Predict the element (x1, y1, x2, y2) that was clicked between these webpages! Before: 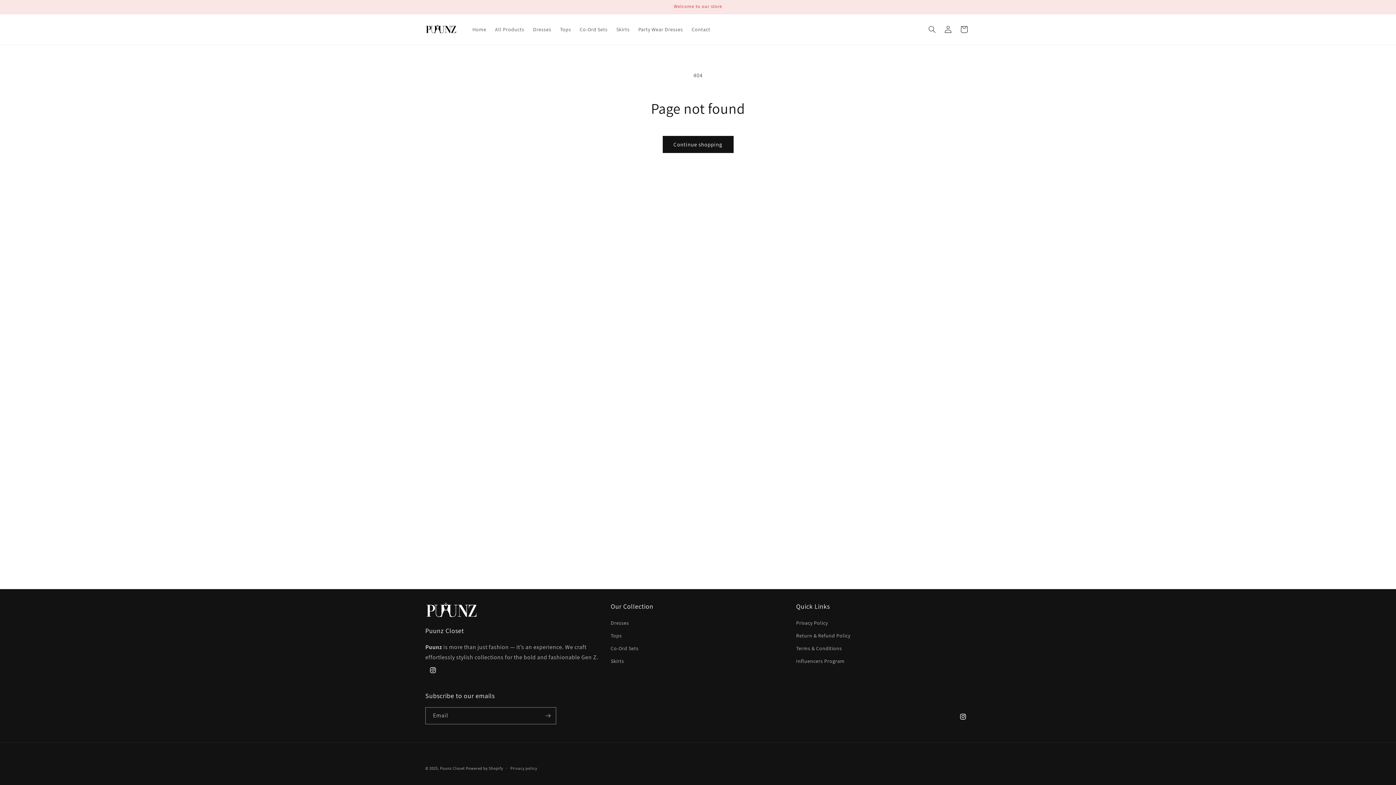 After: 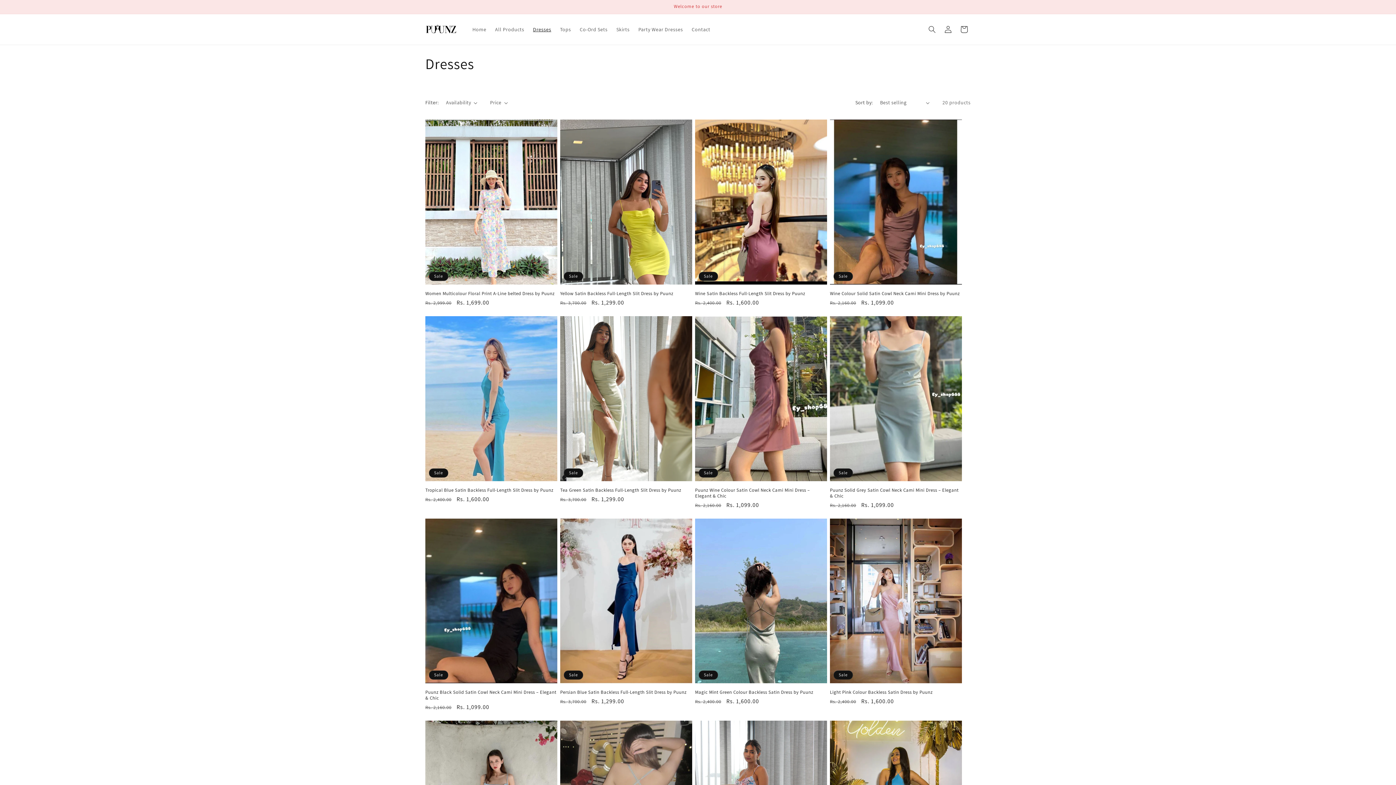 Action: bbox: (610, 618, 629, 629) label: Dresses